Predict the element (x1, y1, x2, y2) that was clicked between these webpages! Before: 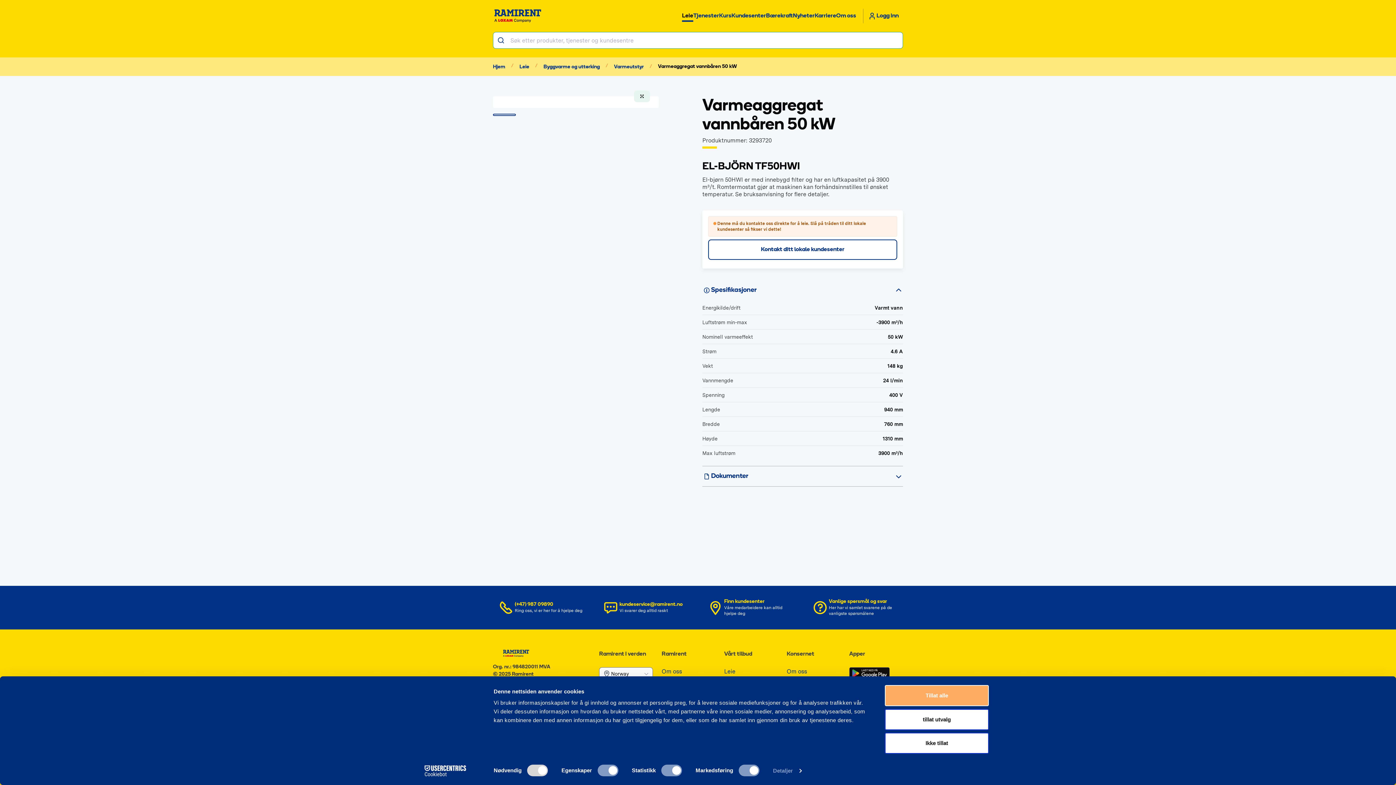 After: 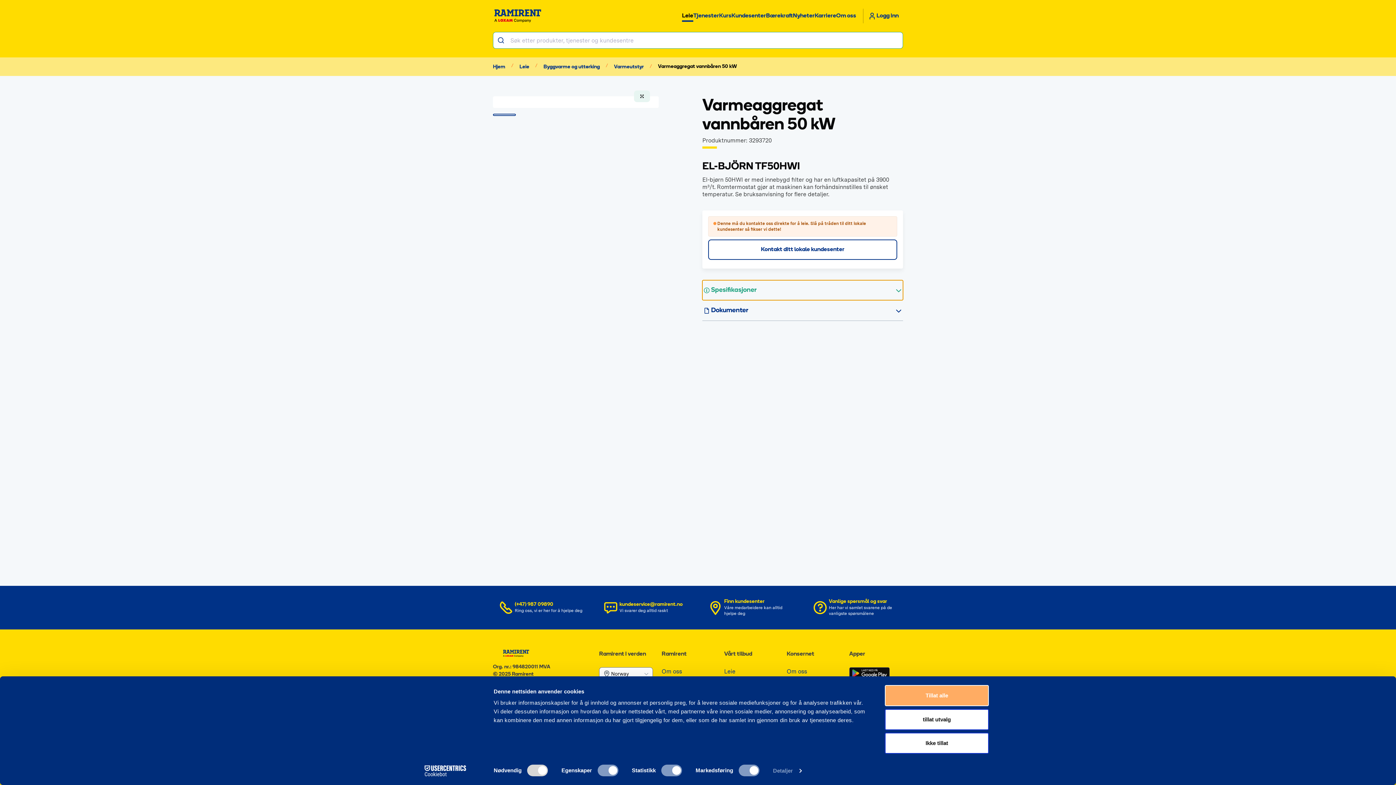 Action: bbox: (702, 280, 903, 300) label: Spesifikasjoner